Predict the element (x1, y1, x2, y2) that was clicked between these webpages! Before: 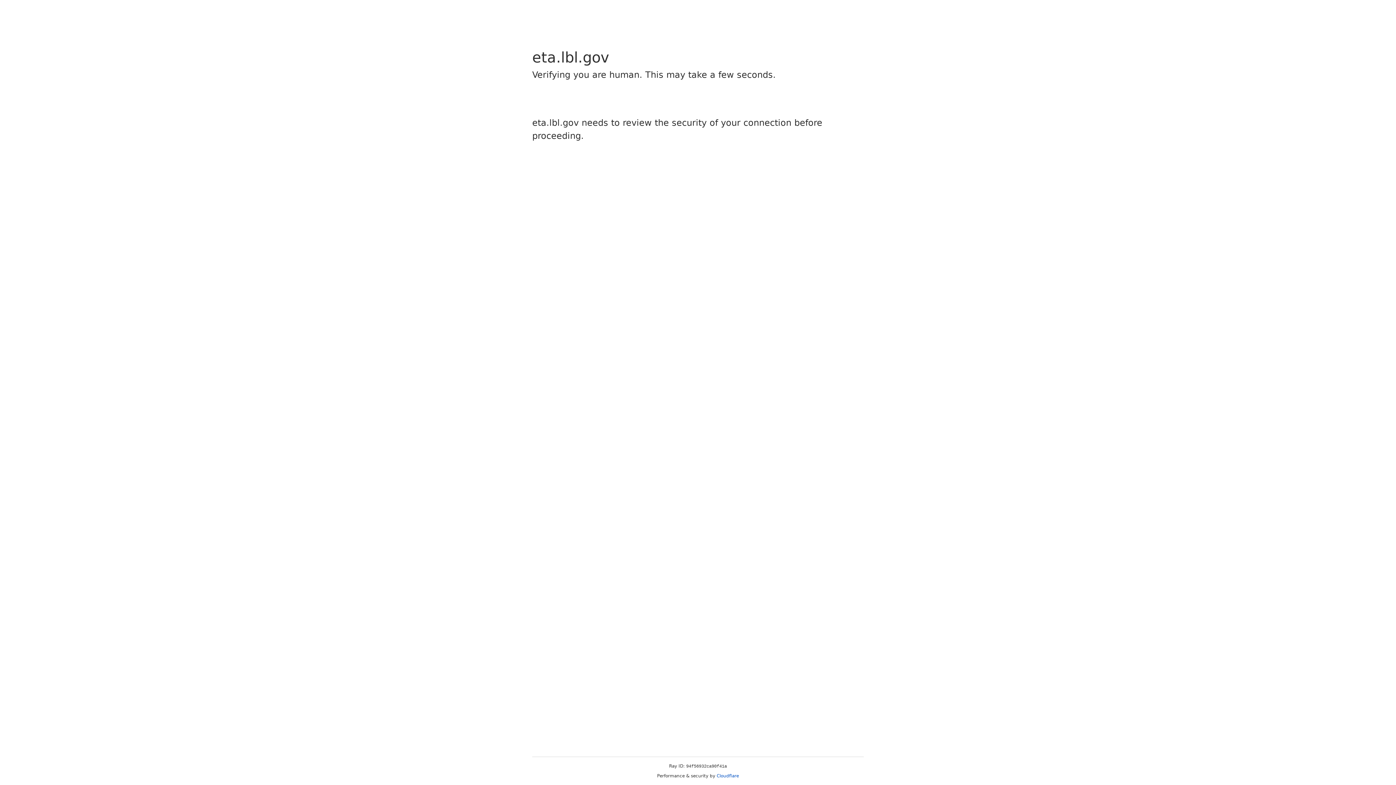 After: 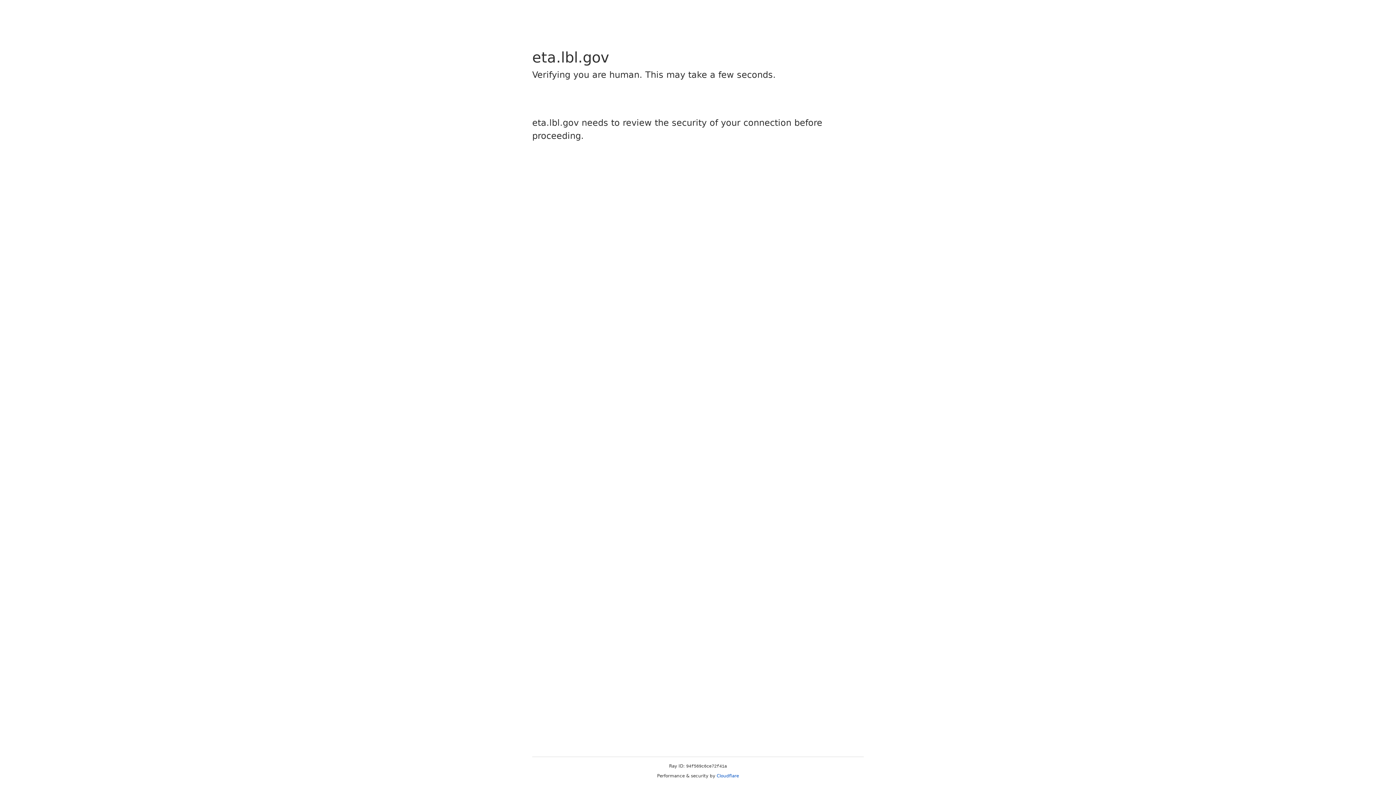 Action: label: Cloudflare bbox: (716, 773, 739, 778)